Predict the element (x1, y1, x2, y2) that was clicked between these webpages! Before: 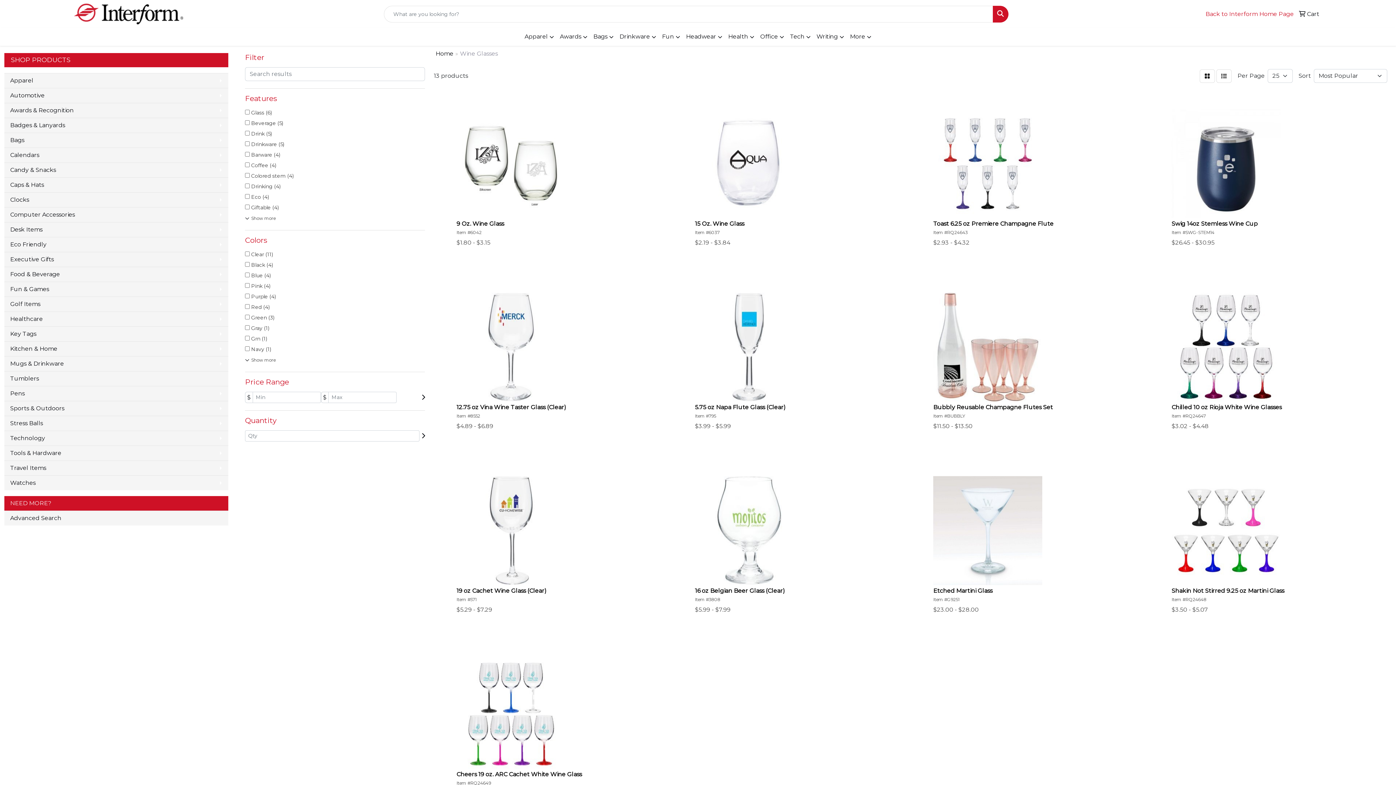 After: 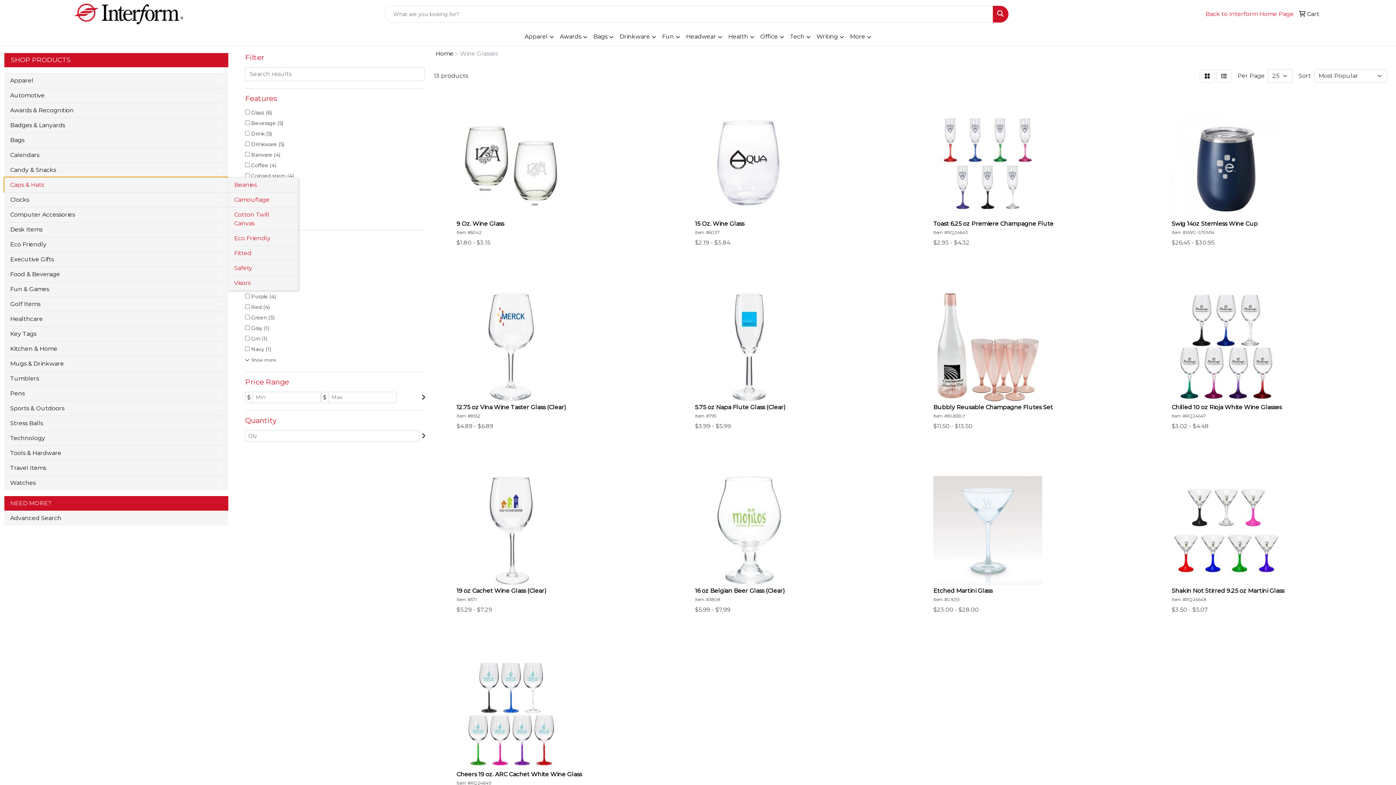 Action: bbox: (4, 177, 228, 192) label: Caps & Hats